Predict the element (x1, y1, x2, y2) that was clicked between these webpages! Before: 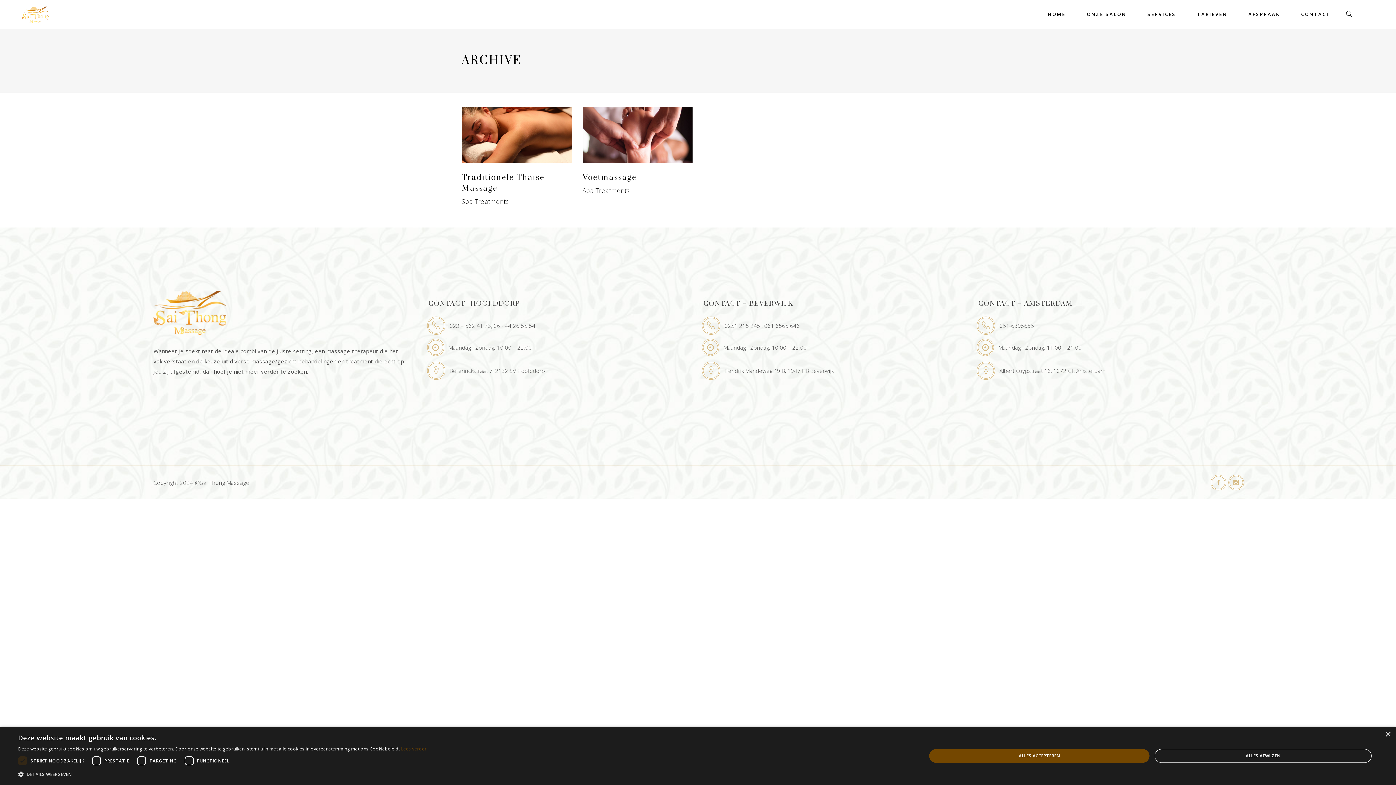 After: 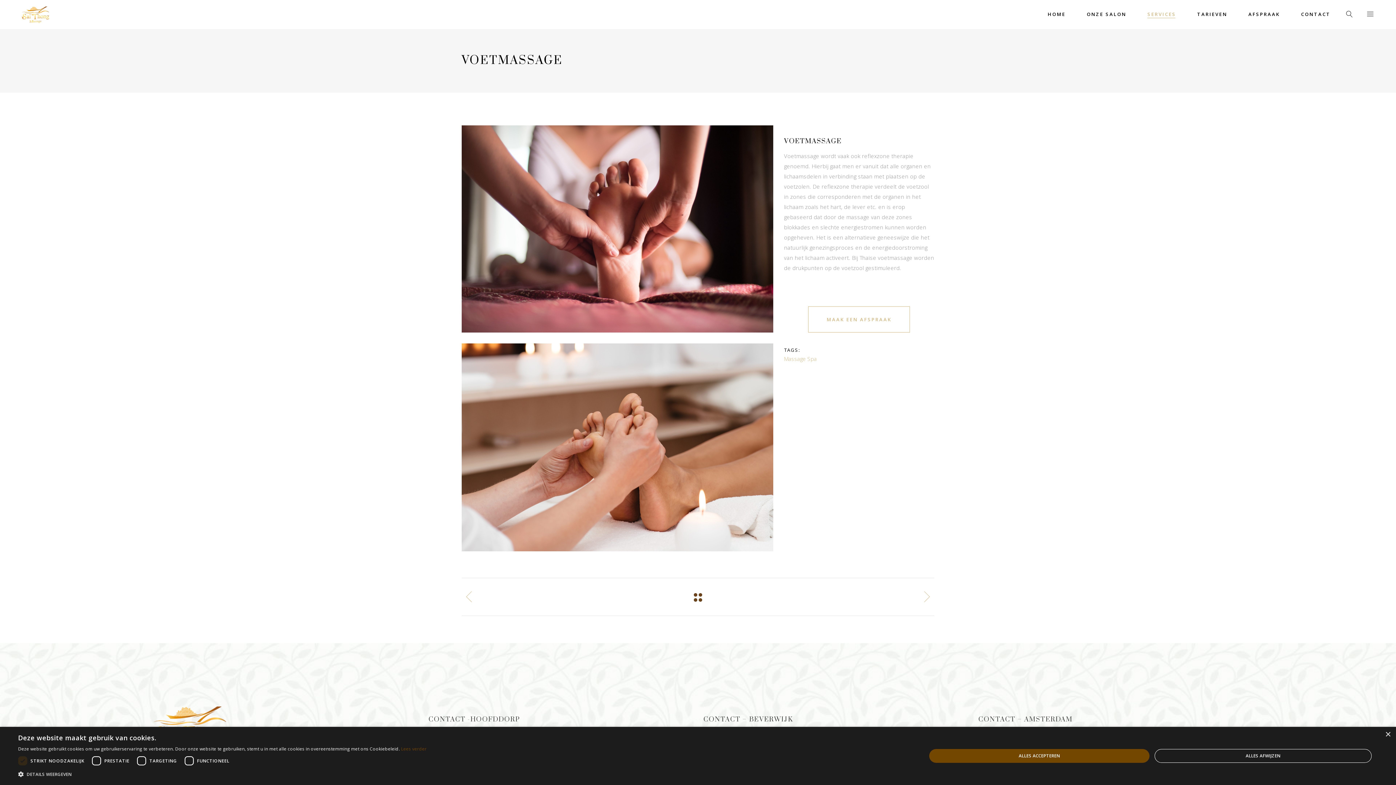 Action: label: Voetmassage bbox: (582, 172, 636, 182)